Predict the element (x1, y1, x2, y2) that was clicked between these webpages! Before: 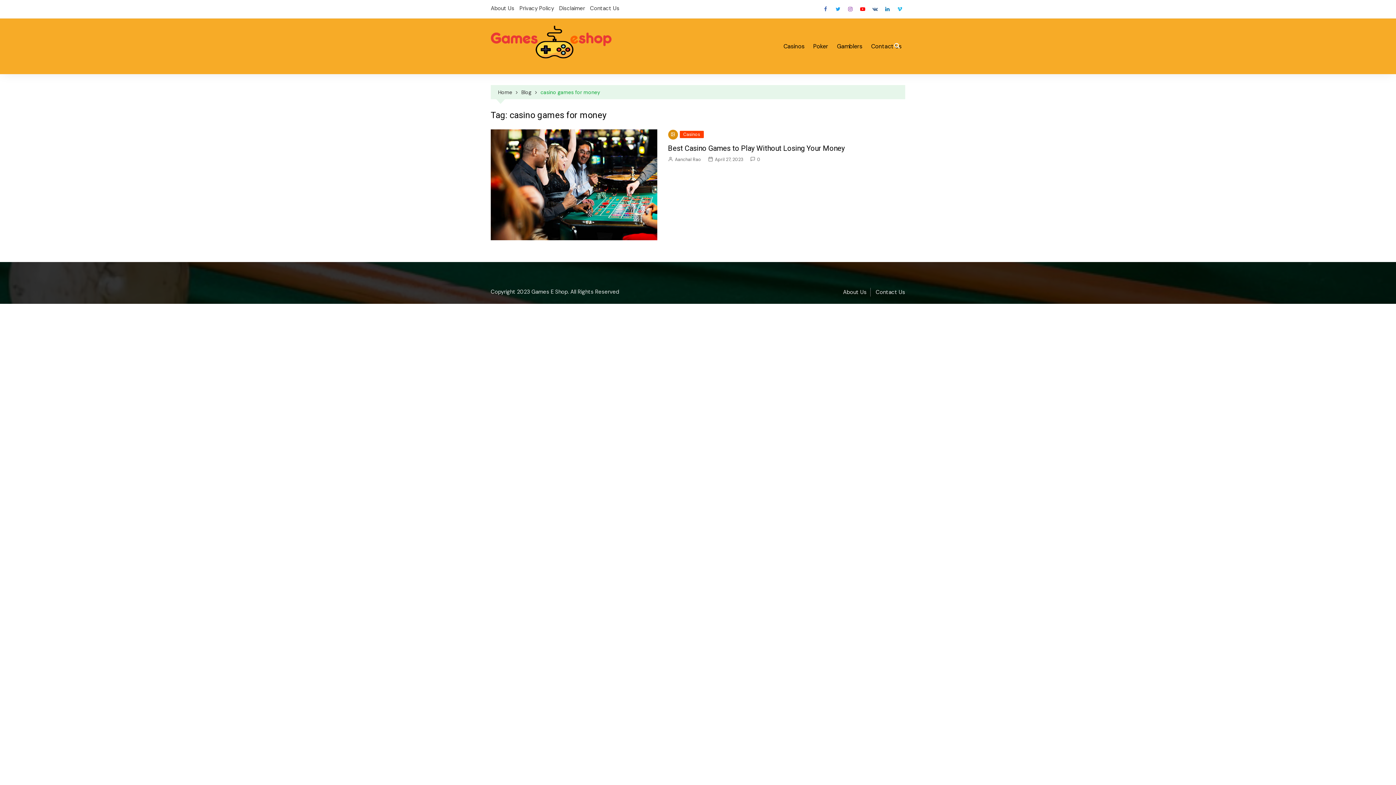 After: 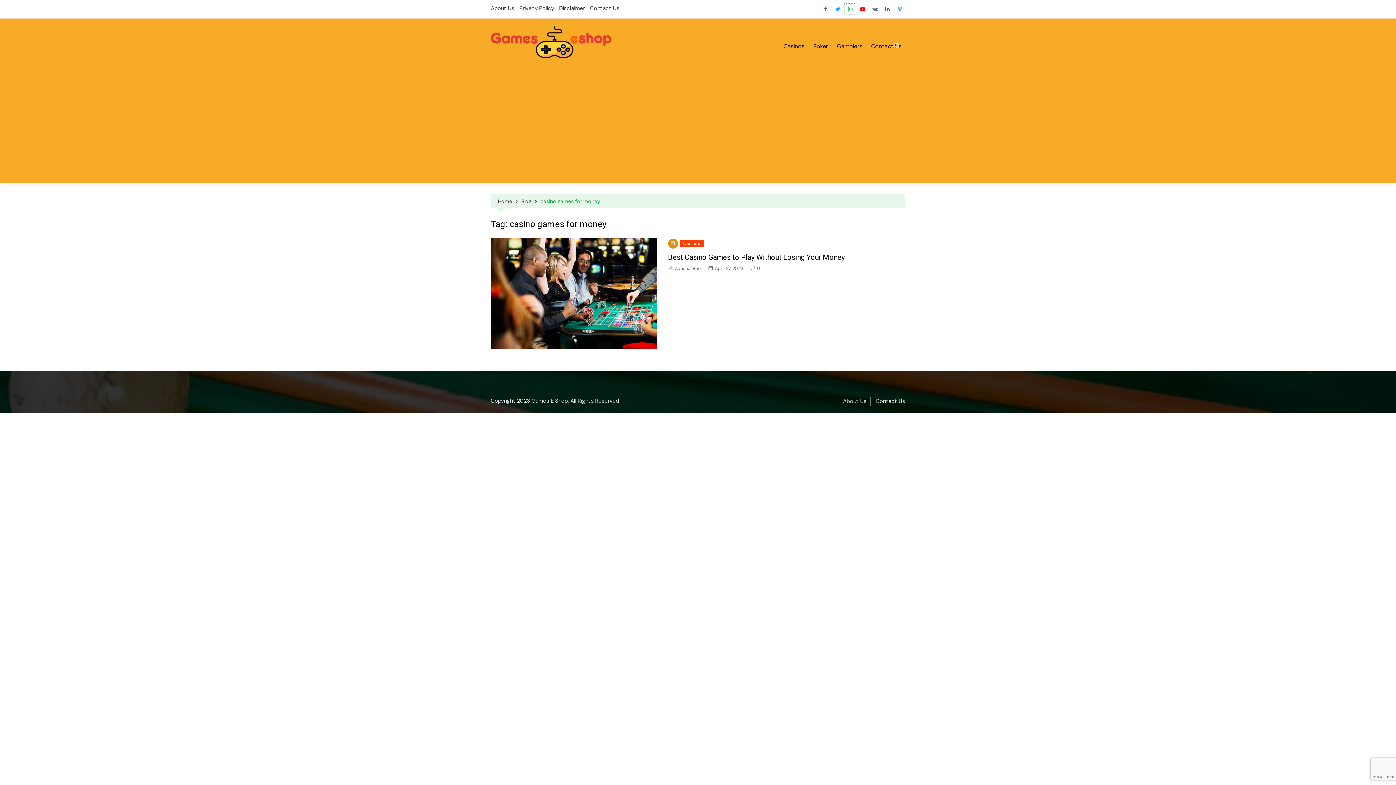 Action: label: Instagram bbox: (845, 3, 856, 14)